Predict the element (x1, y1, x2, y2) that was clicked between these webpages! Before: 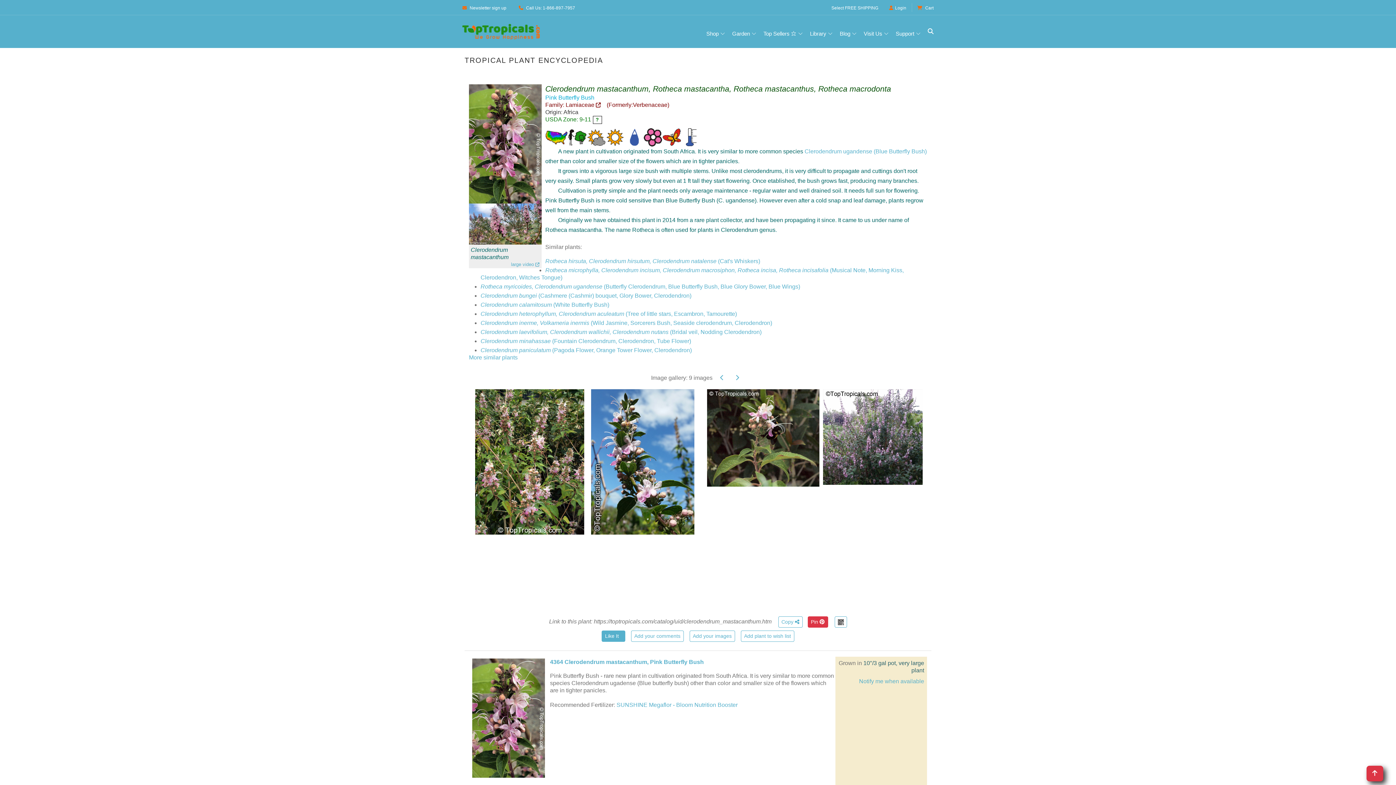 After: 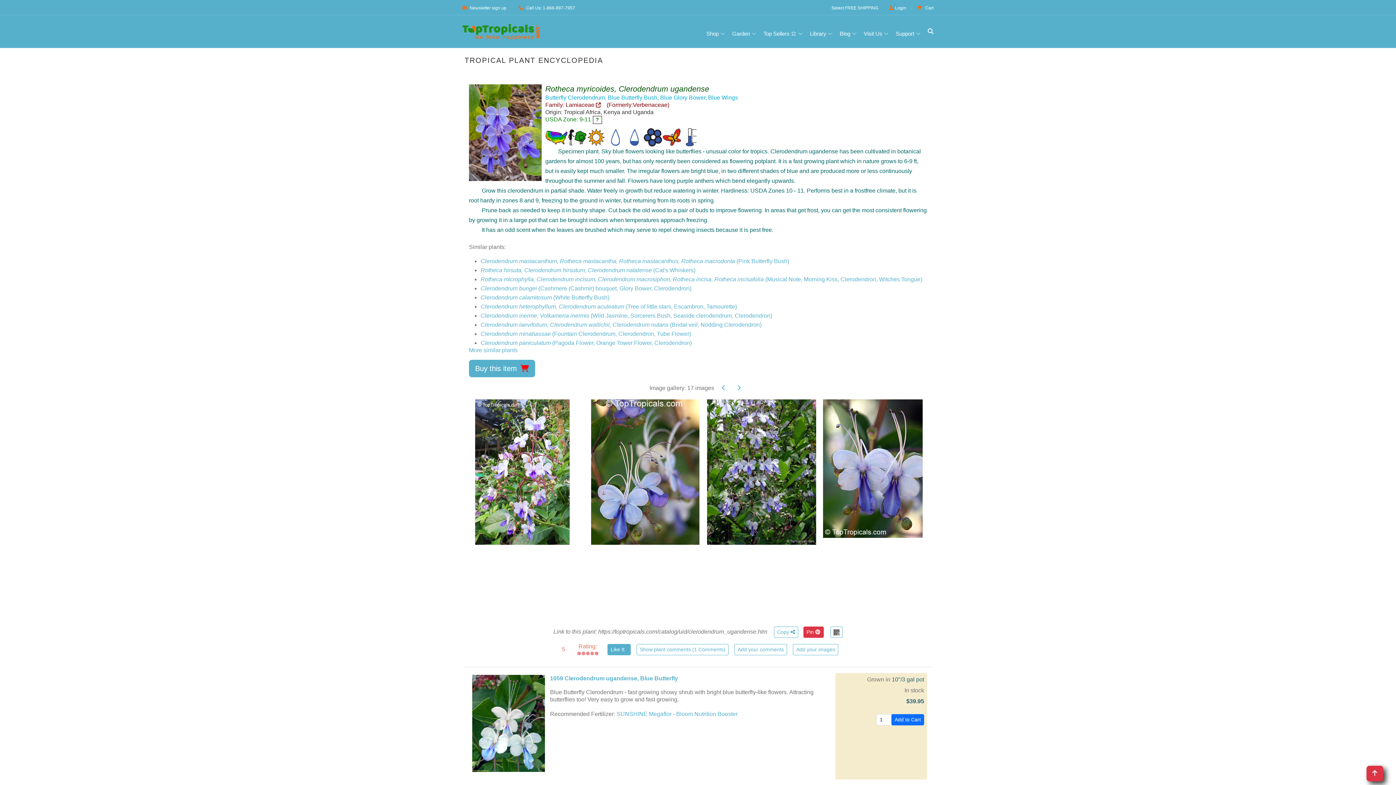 Action: label: Clerodendrum ugandense (Blue Butterfly Bush) bbox: (804, 148, 926, 154)